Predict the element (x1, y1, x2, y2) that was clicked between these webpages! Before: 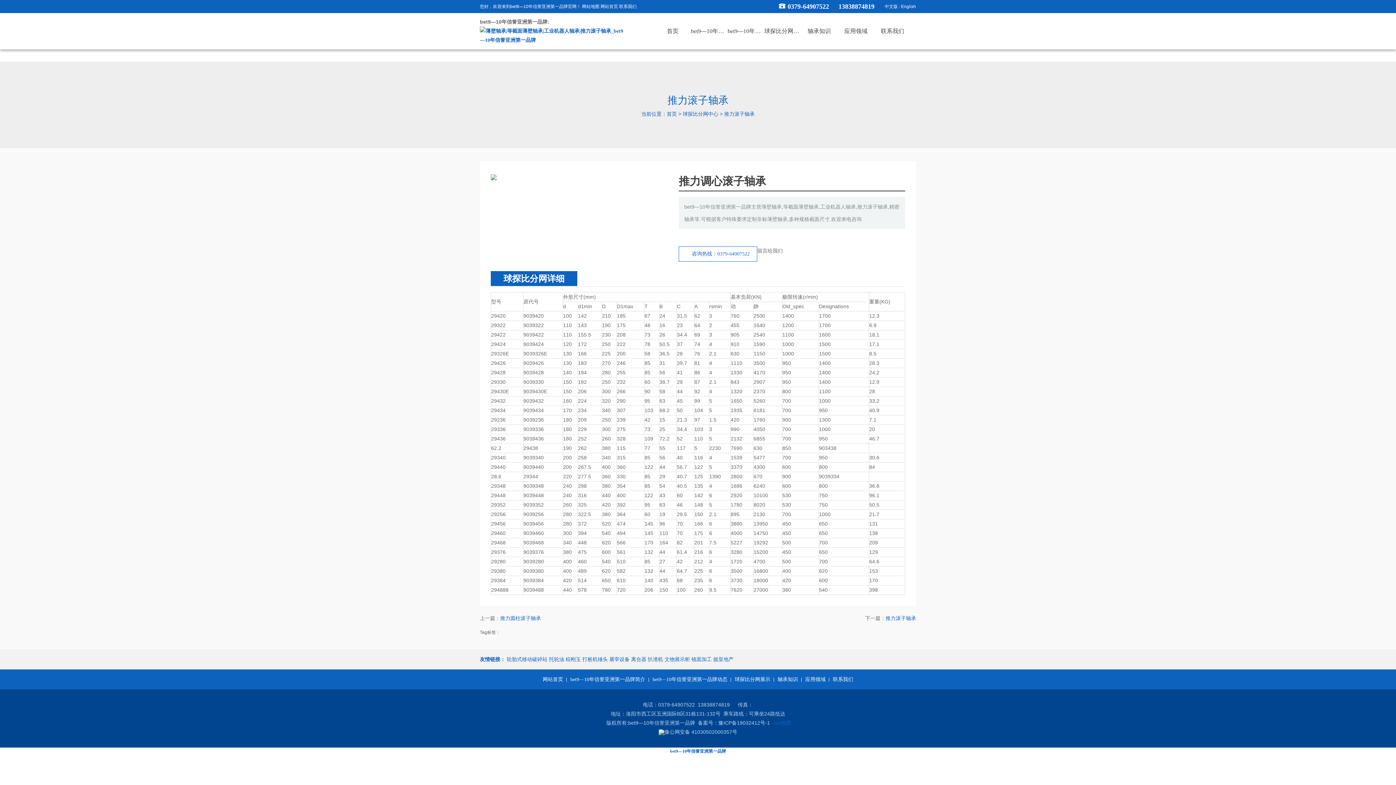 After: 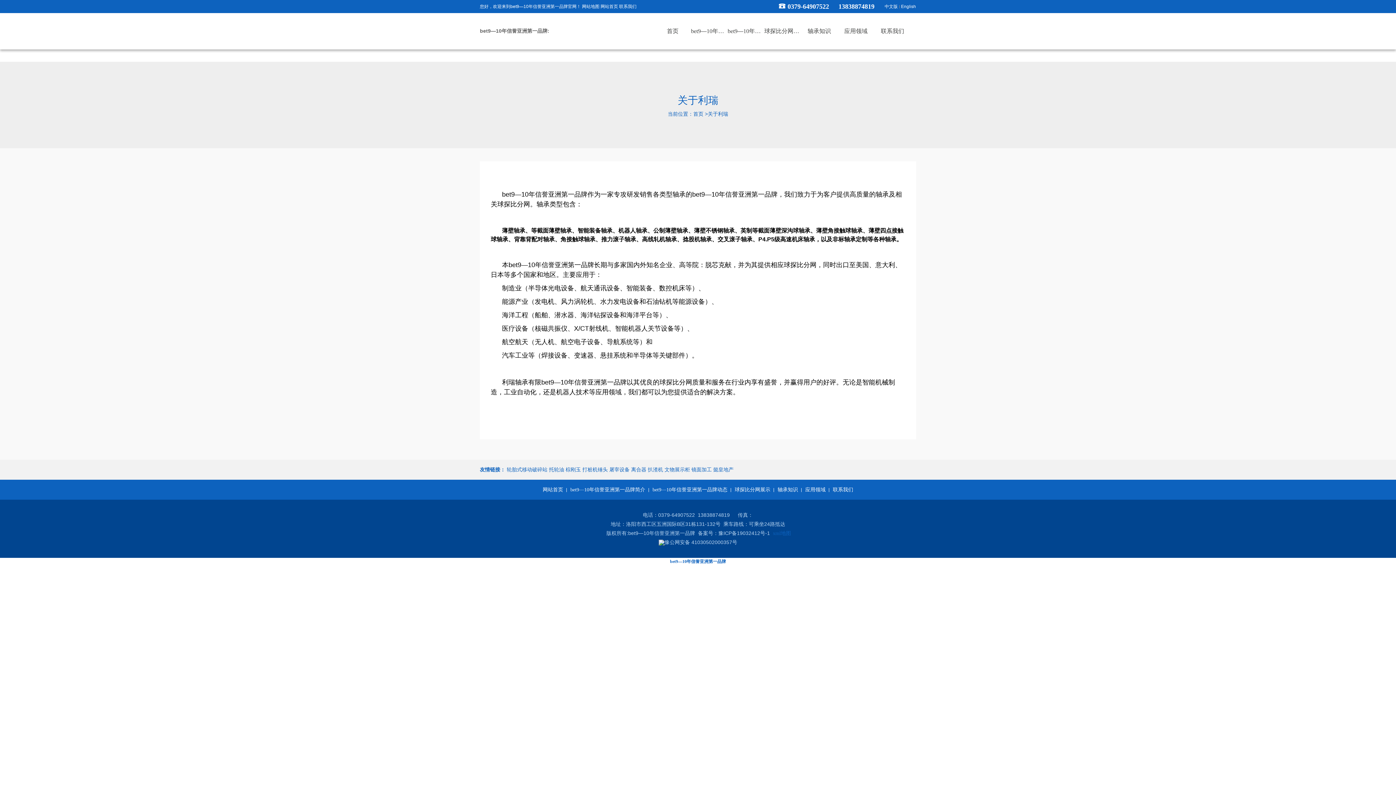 Action: bbox: (691, 13, 727, 49) label: bet9—10年信誉亚洲第一品牌简介